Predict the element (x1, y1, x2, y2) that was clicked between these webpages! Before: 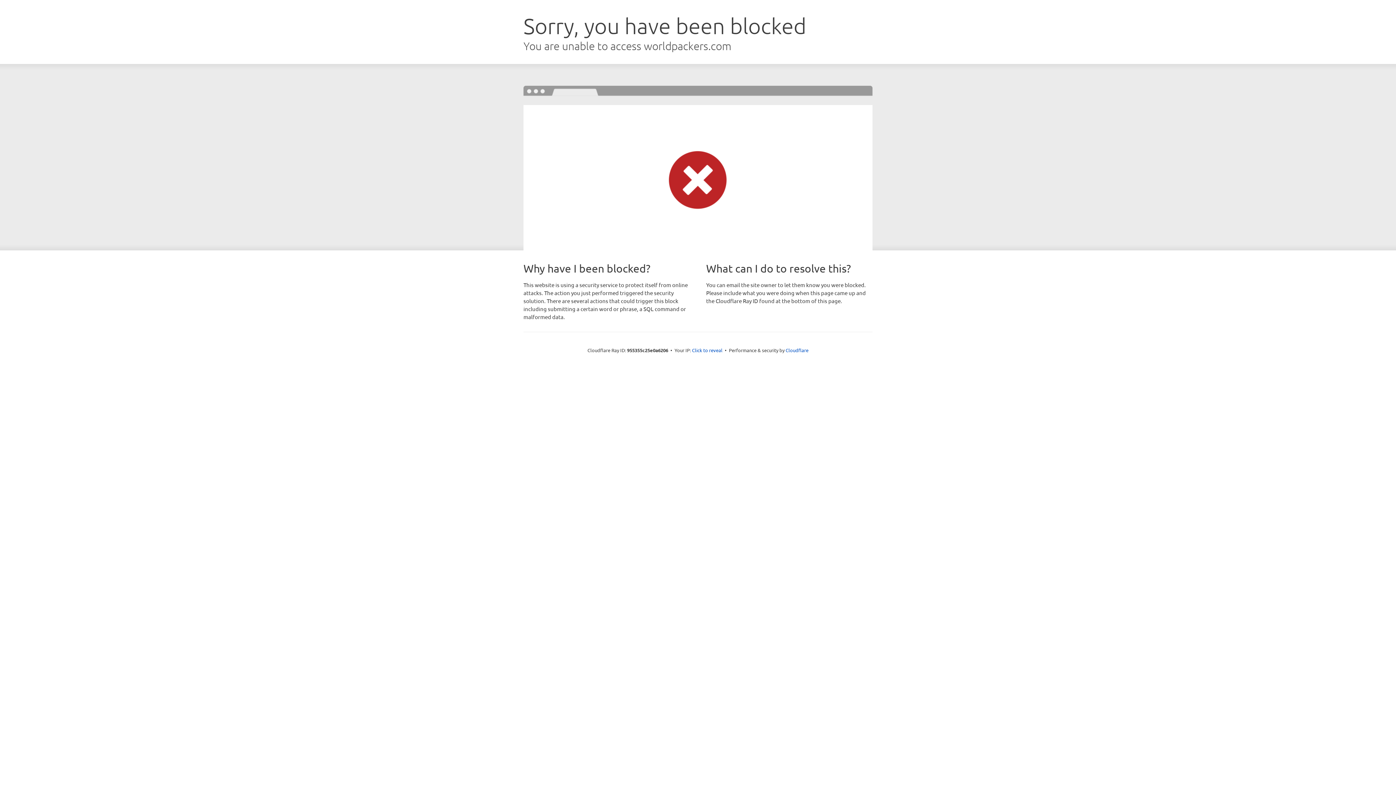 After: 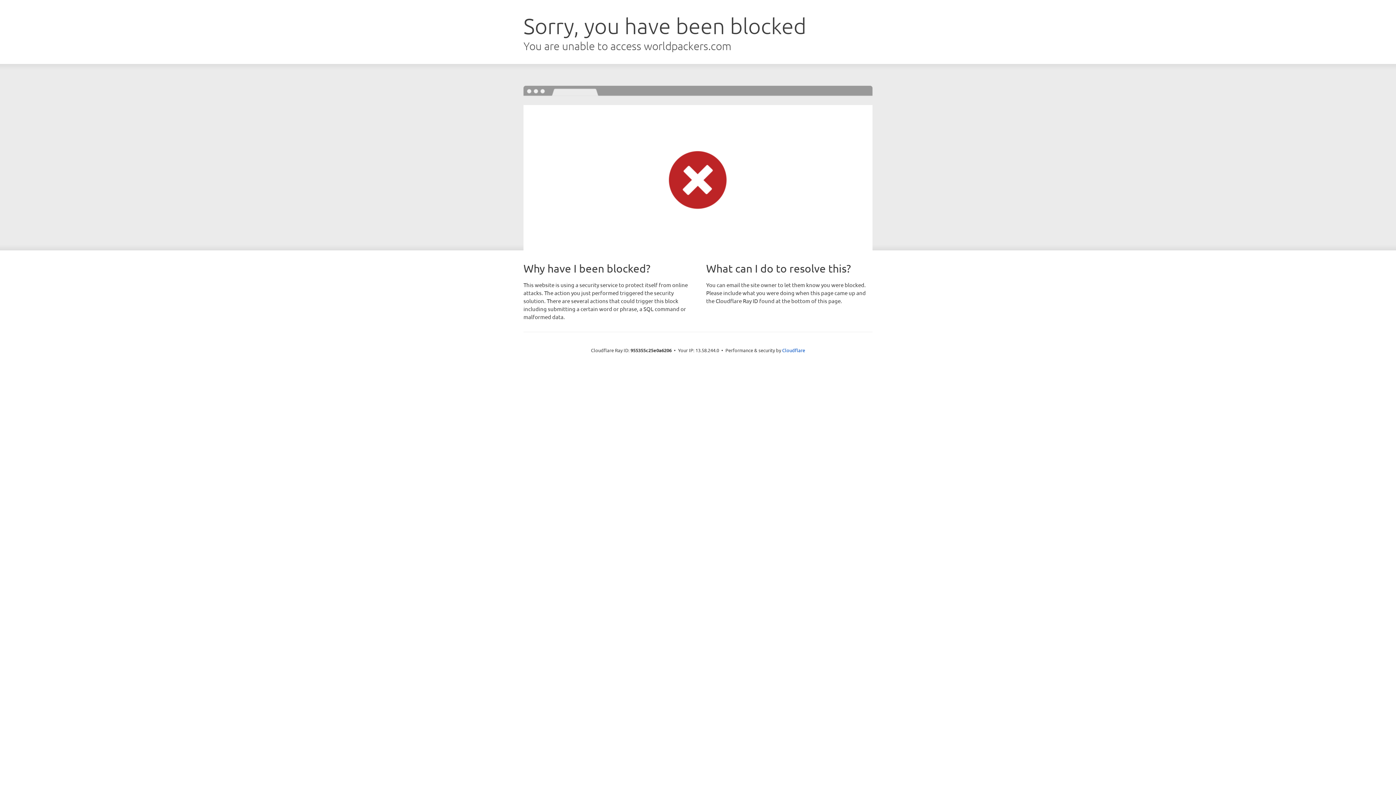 Action: bbox: (692, 346, 722, 353) label: Click to reveal